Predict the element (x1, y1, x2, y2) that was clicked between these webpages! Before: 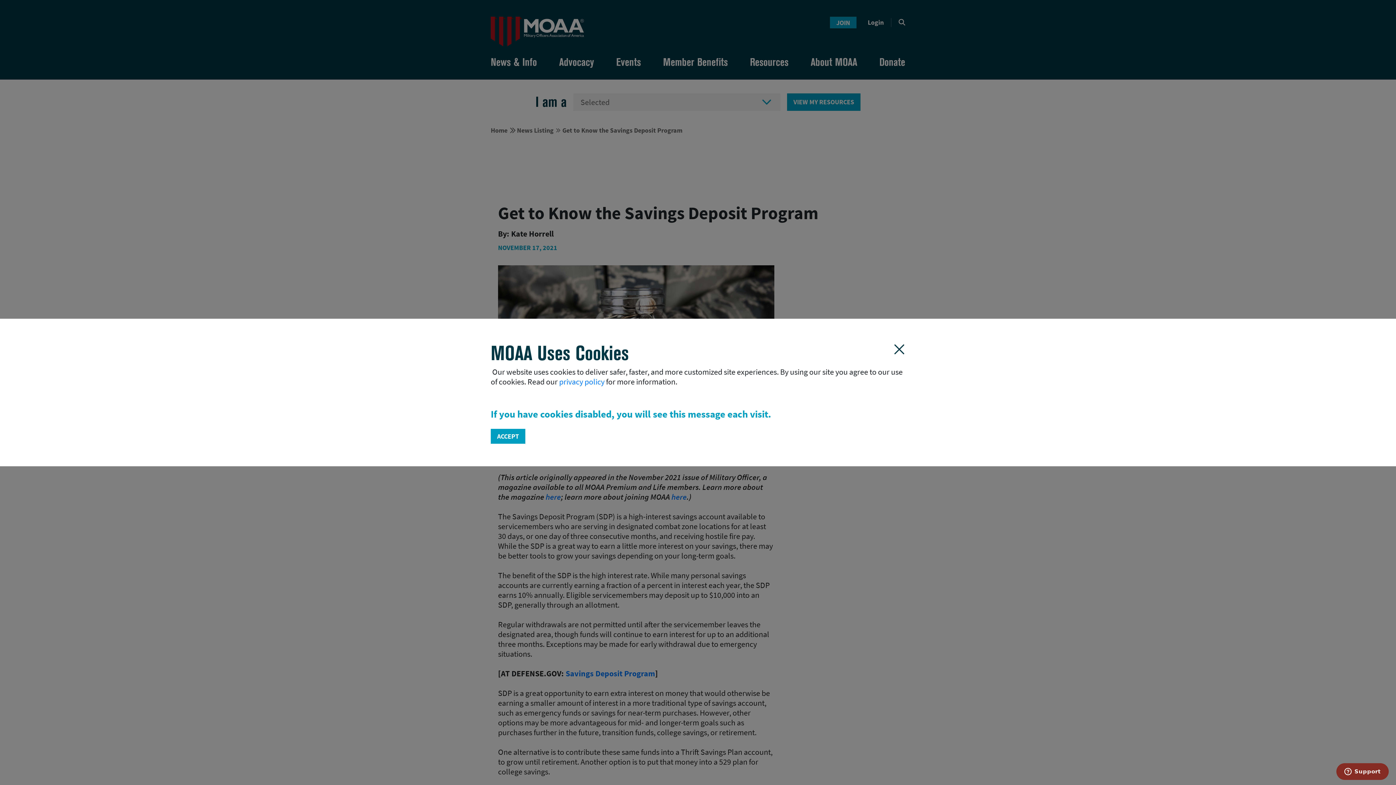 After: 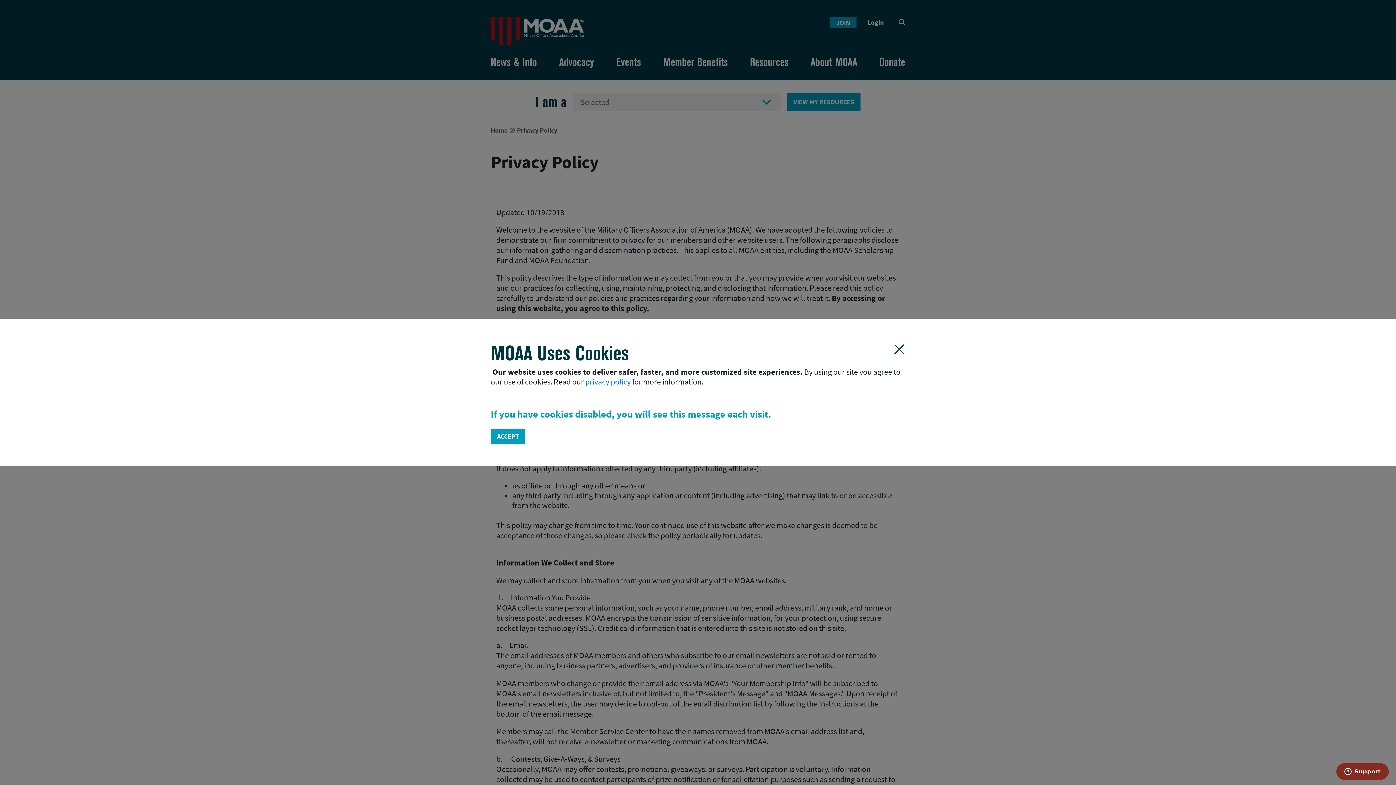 Action: label: privacy policy bbox: (559, 376, 604, 386)